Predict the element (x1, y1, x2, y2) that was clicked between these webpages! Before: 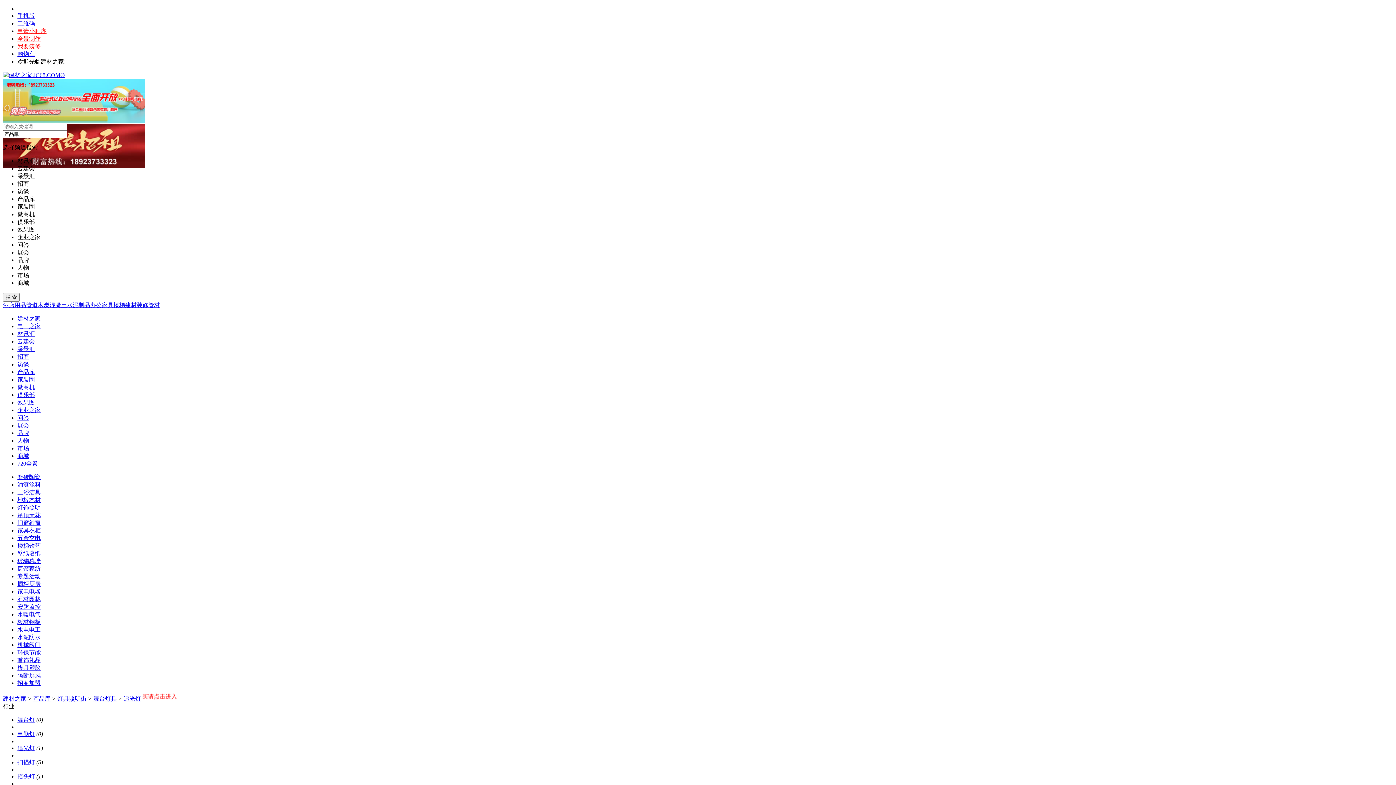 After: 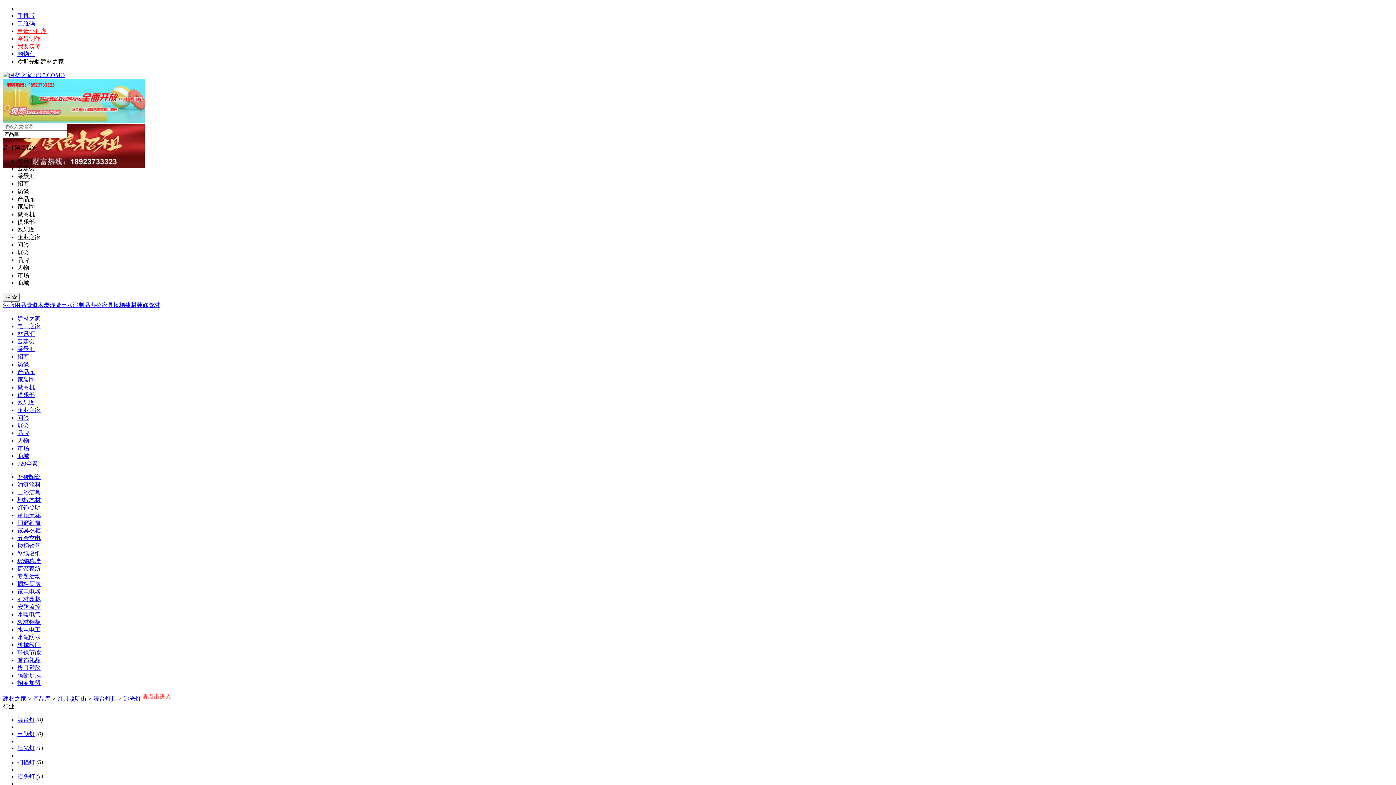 Action: bbox: (2, 117, 144, 124)